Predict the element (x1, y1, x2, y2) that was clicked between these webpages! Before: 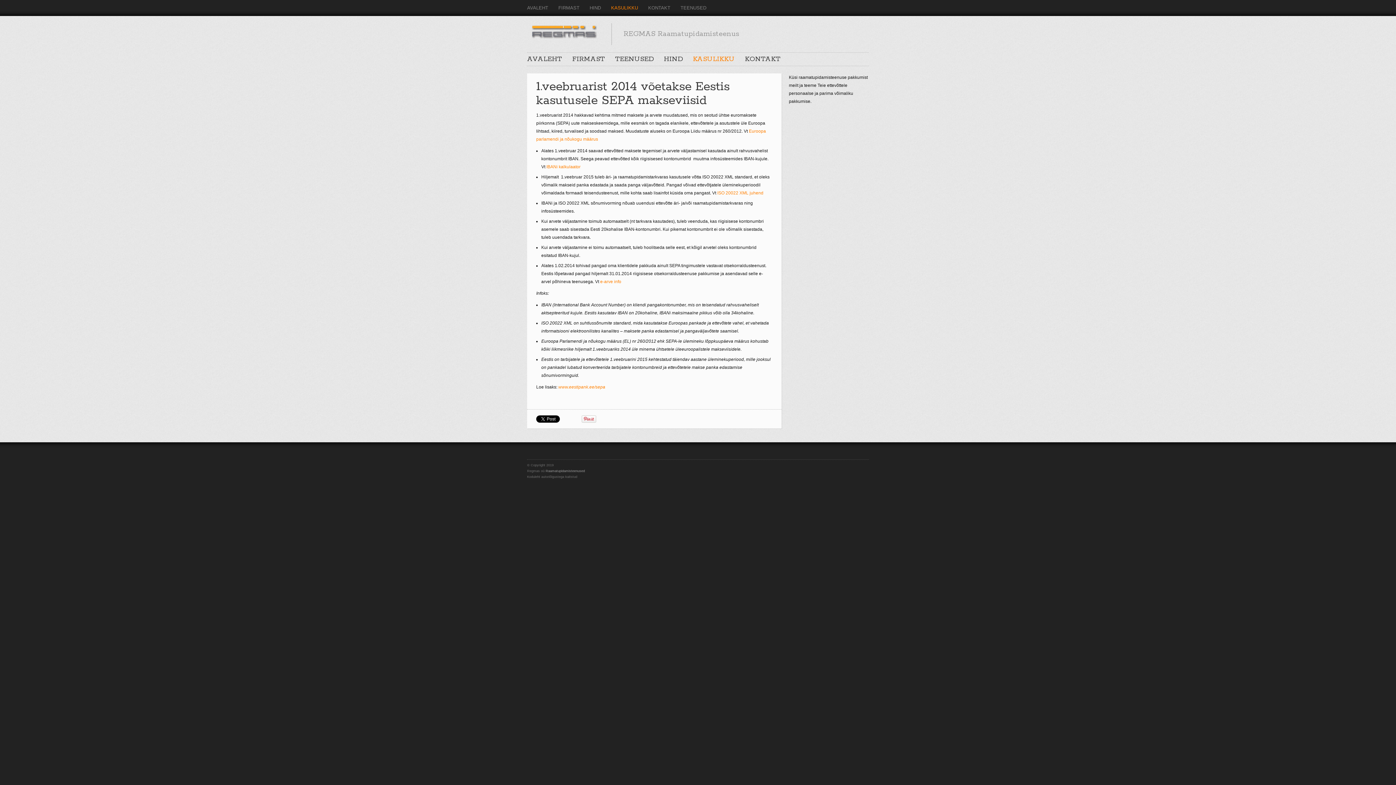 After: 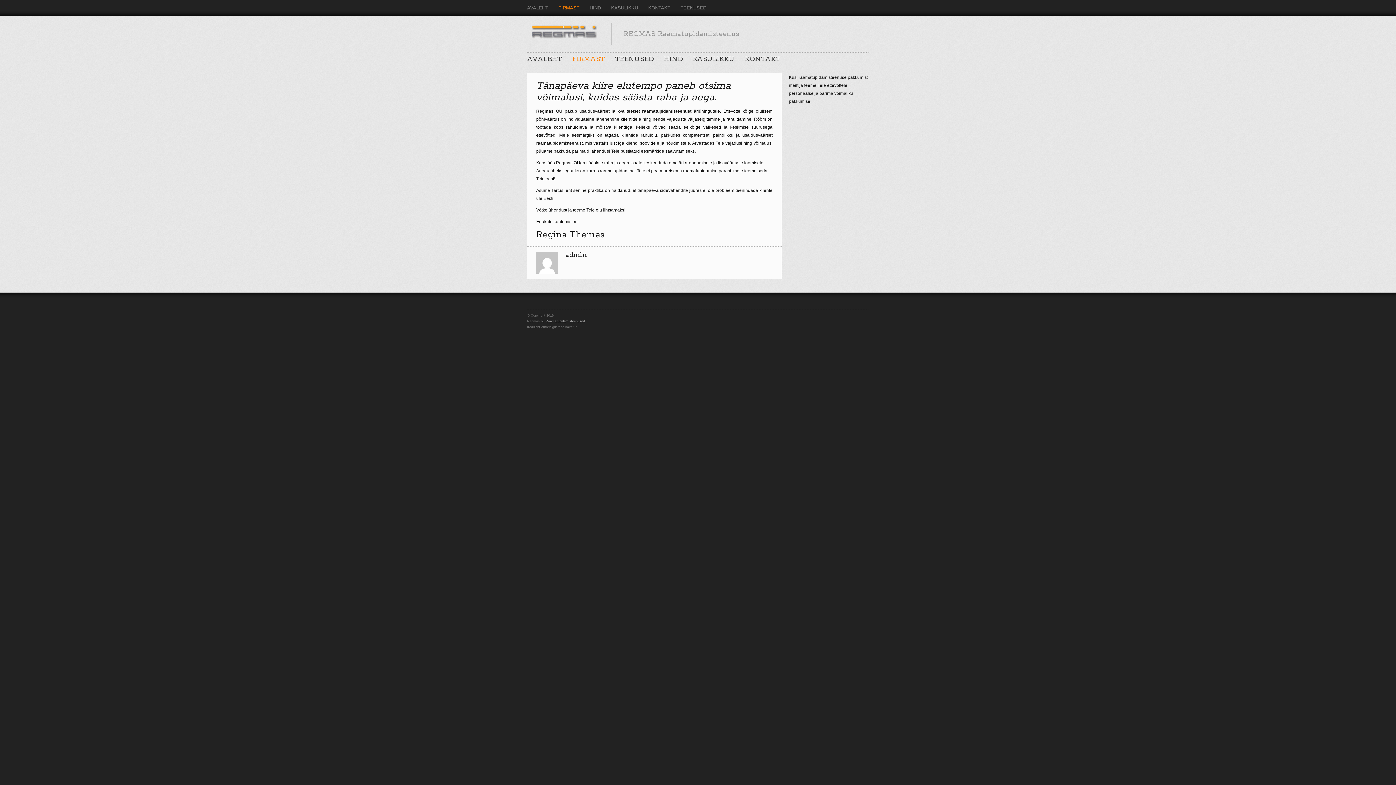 Action: label: FIRMAST bbox: (572, 54, 605, 64)